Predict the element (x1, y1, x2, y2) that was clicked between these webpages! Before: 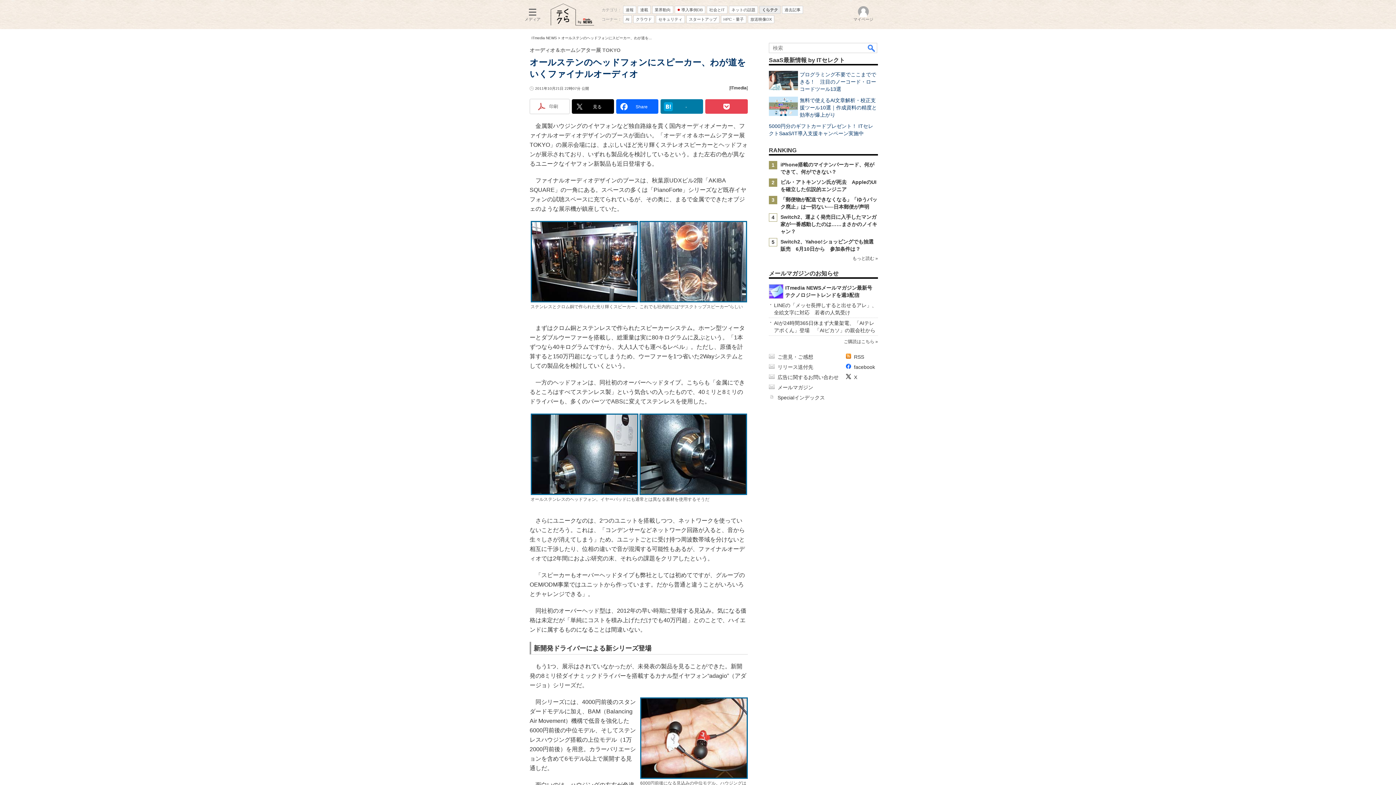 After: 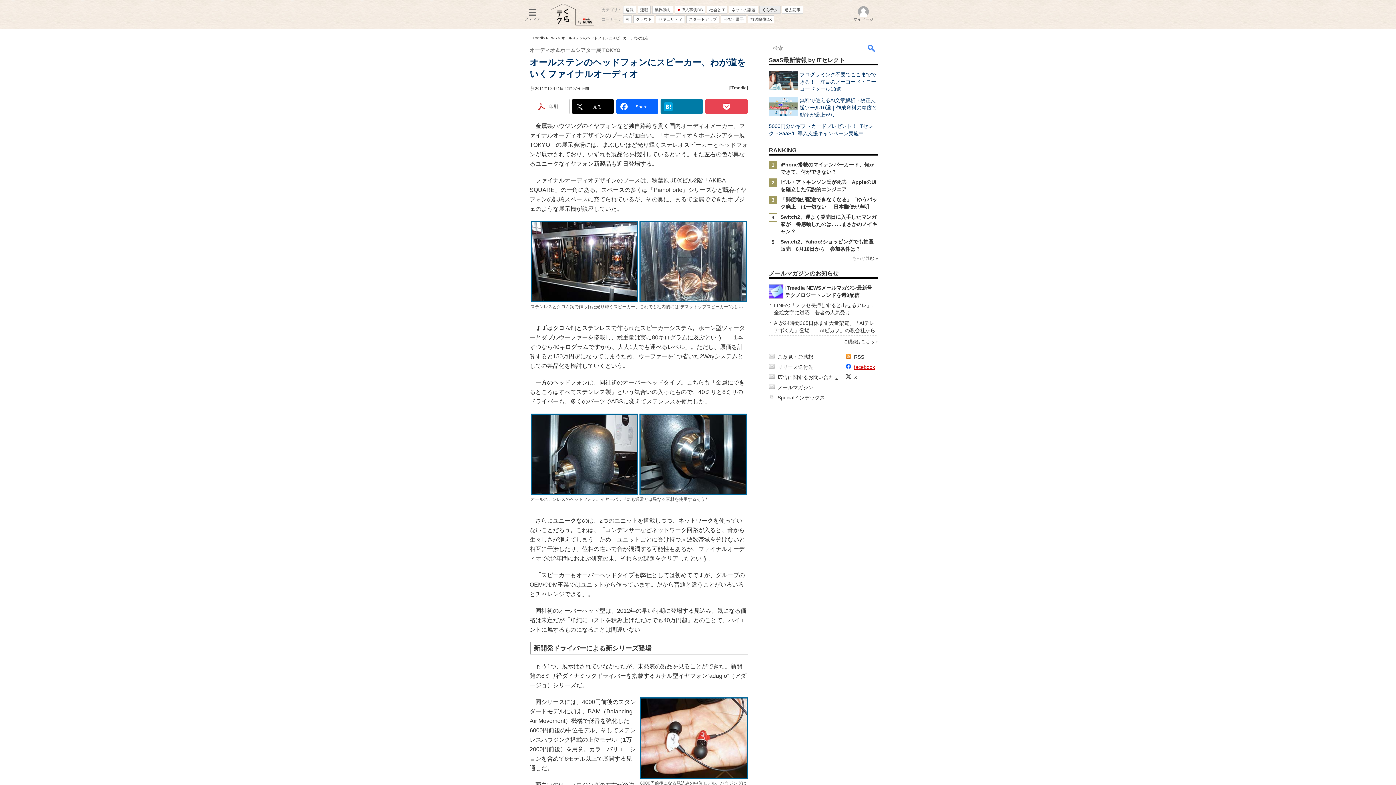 Action: label: facebook bbox: (854, 364, 875, 370)